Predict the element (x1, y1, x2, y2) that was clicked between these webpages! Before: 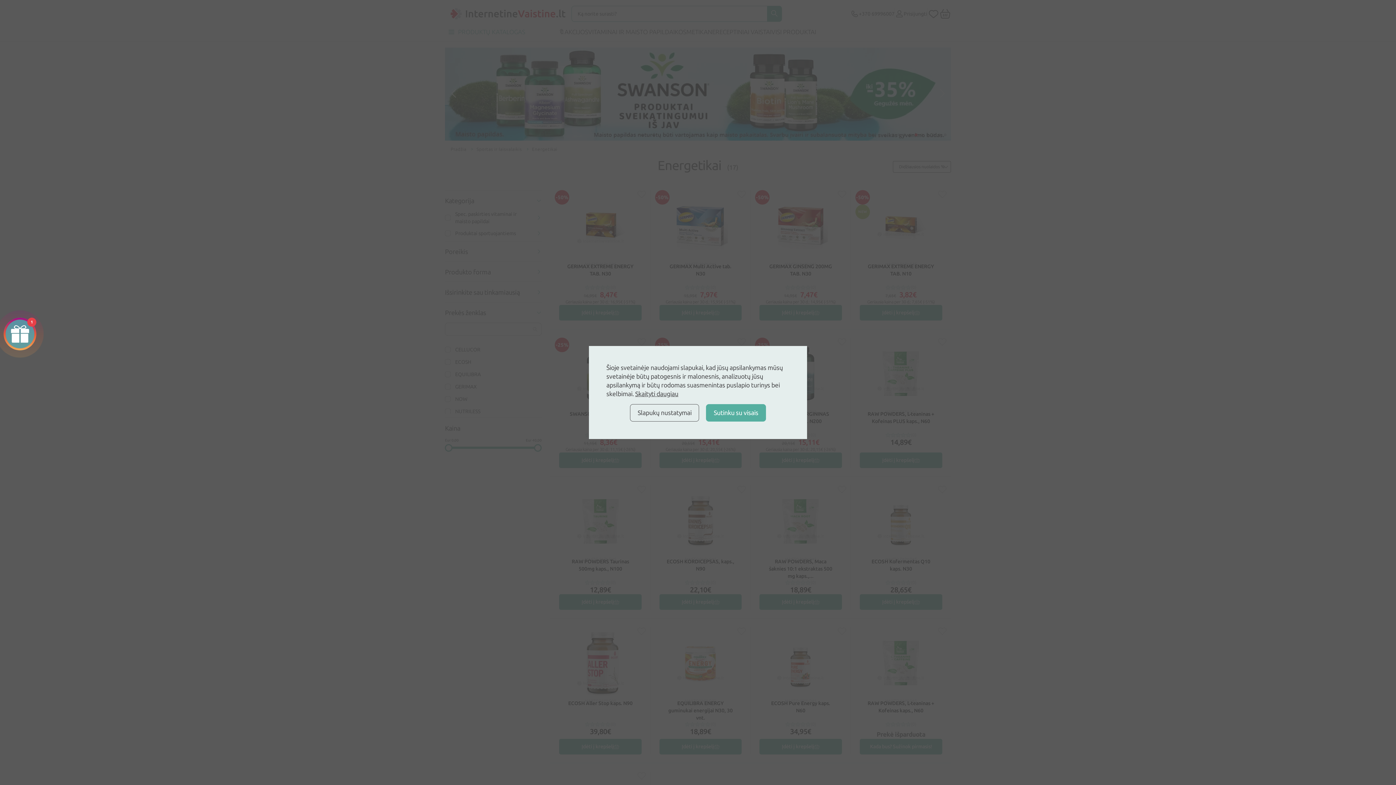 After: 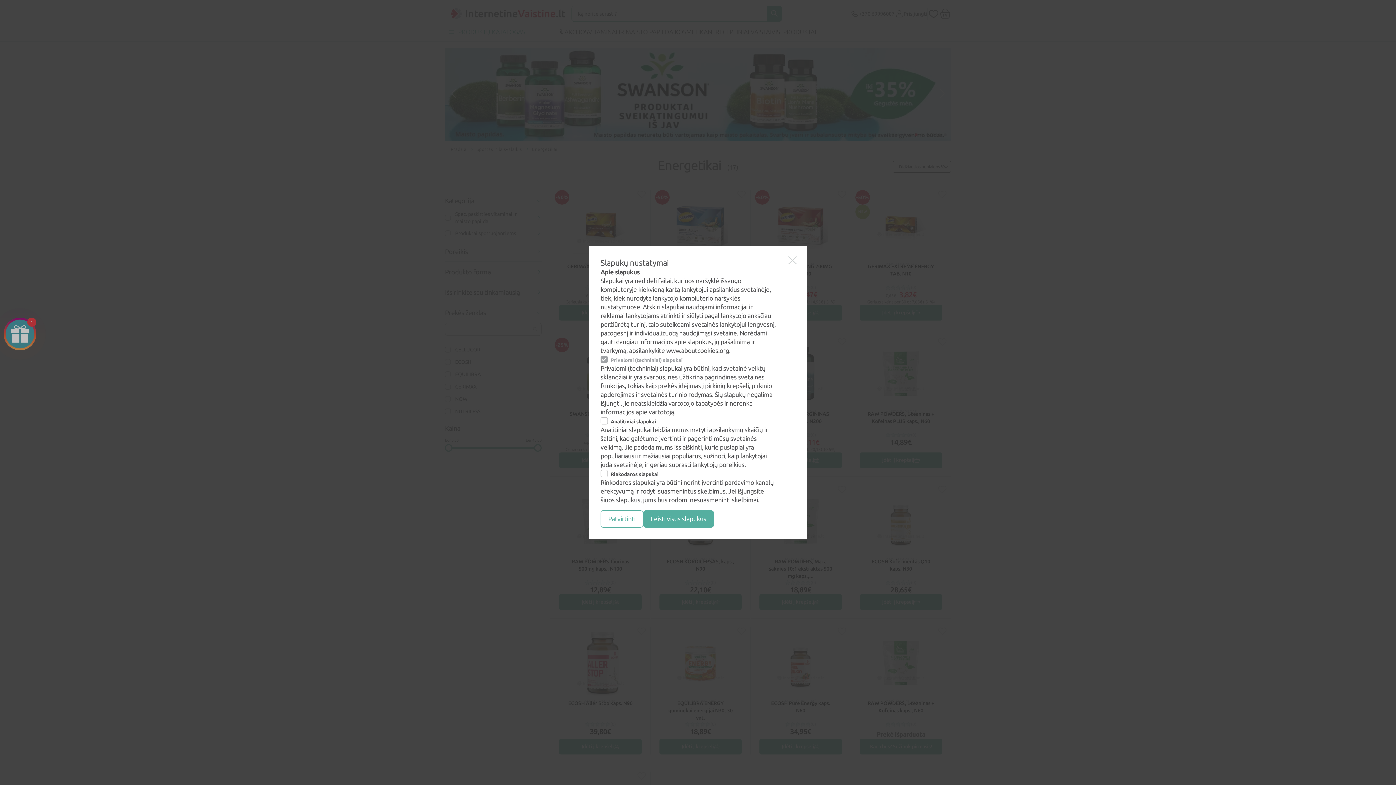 Action: label: Slapukų nustatymai bbox: (630, 404, 699, 421)